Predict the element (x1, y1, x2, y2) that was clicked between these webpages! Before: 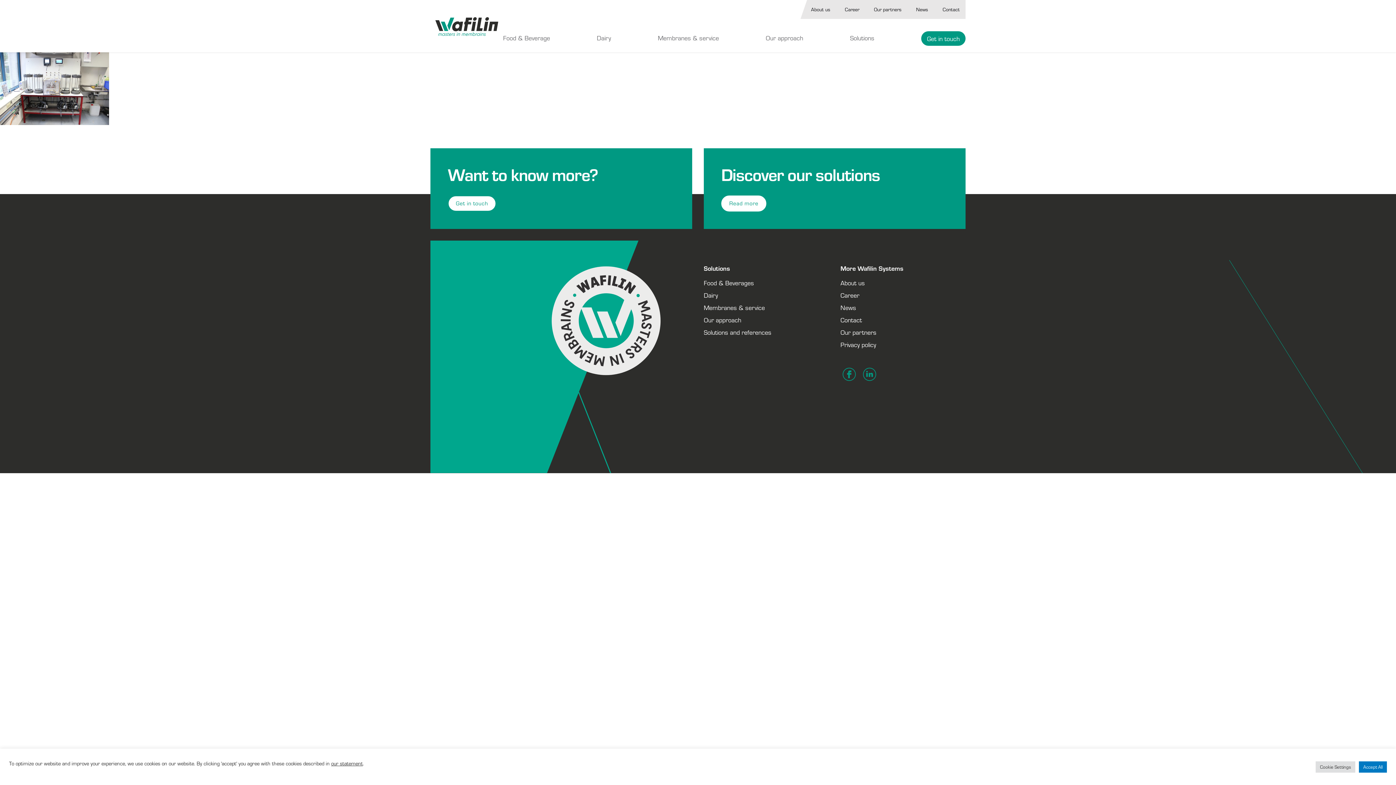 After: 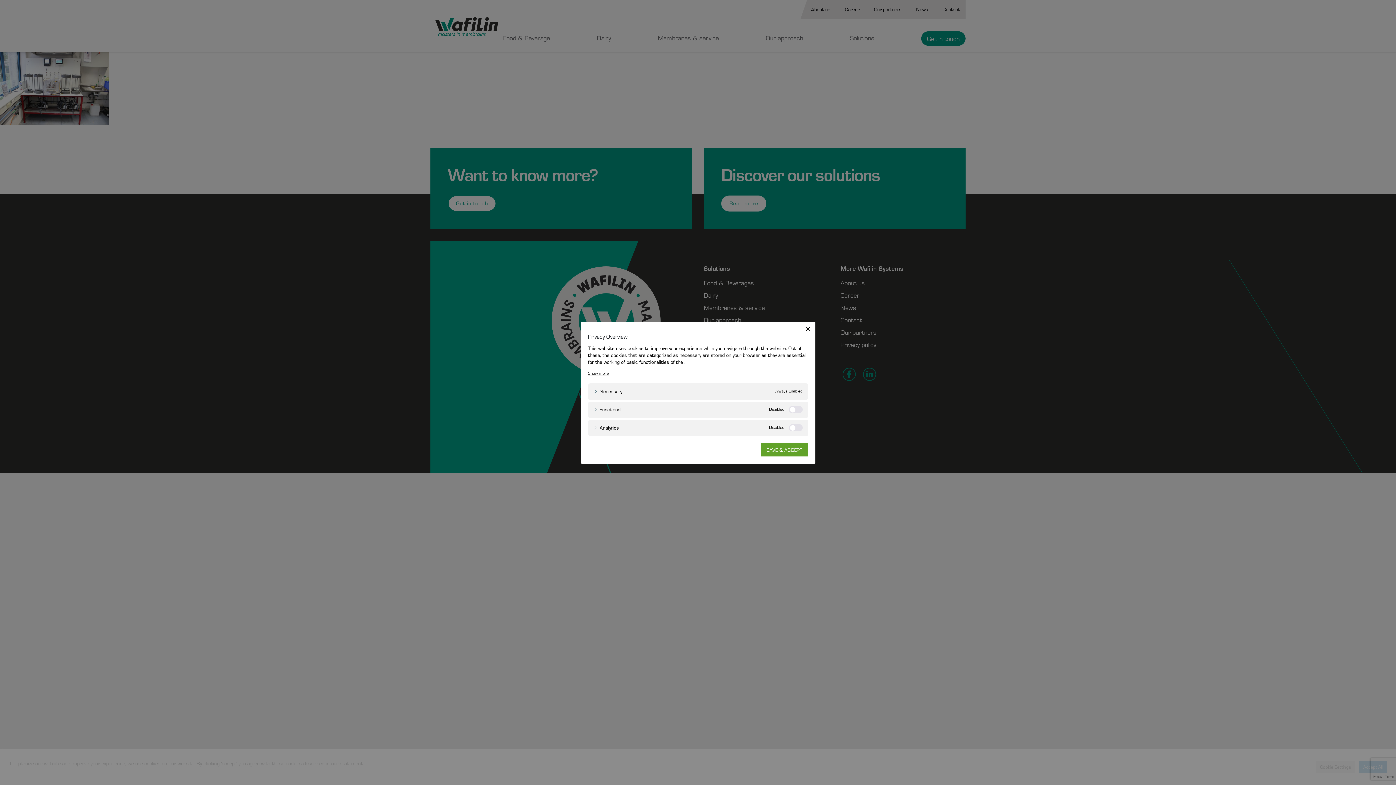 Action: bbox: (1316, 761, 1355, 772) label: Cookie Settings